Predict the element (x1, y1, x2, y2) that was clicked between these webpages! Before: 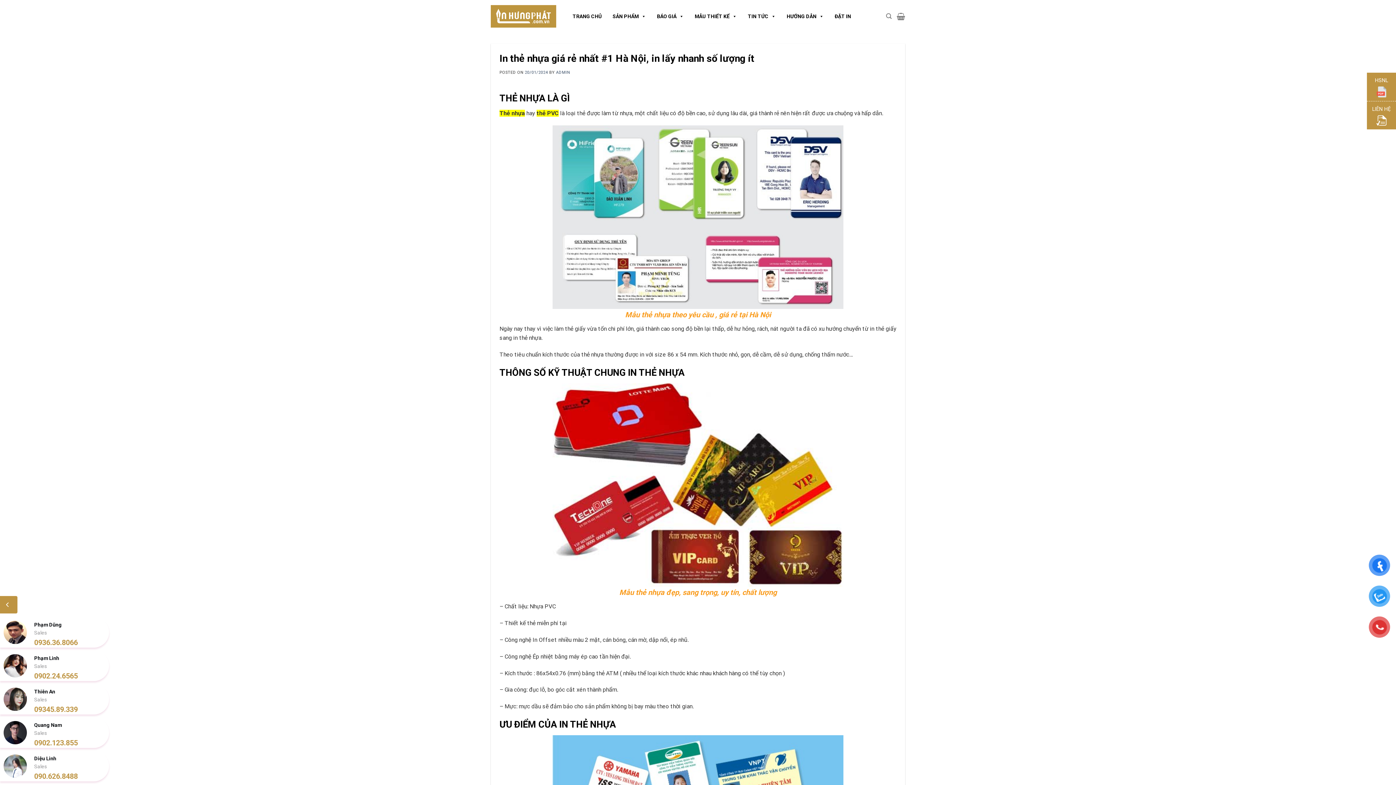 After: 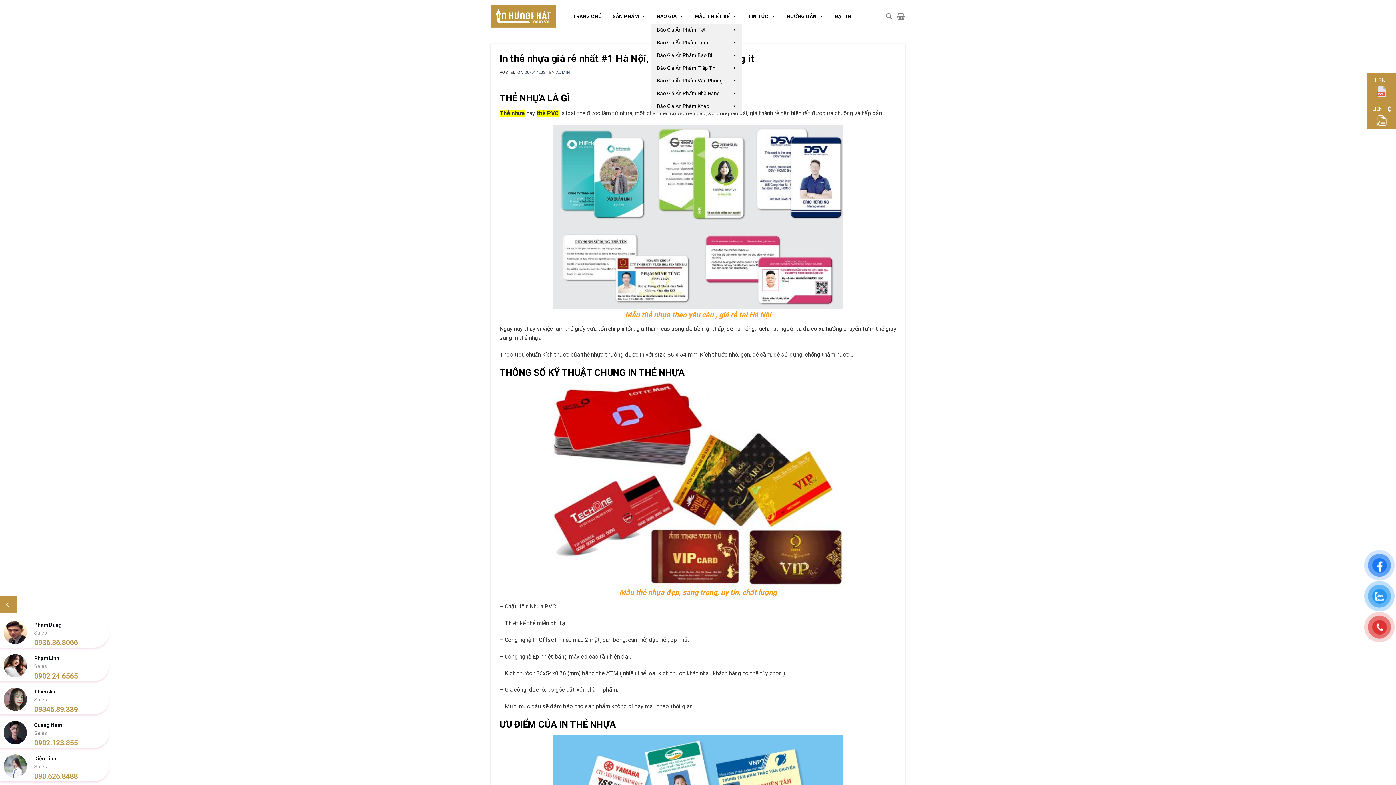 Action: bbox: (651, 9, 689, 23) label: BÁO GIÁ